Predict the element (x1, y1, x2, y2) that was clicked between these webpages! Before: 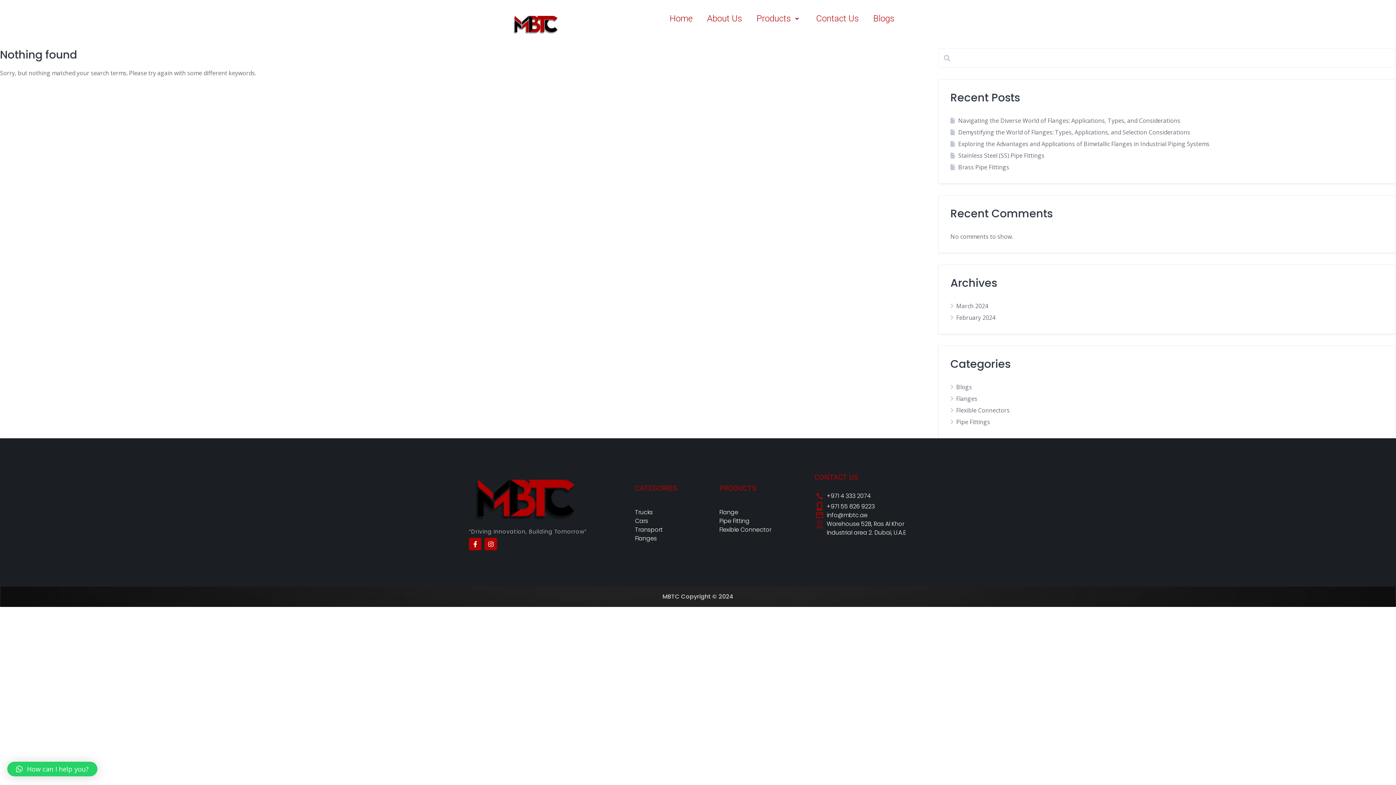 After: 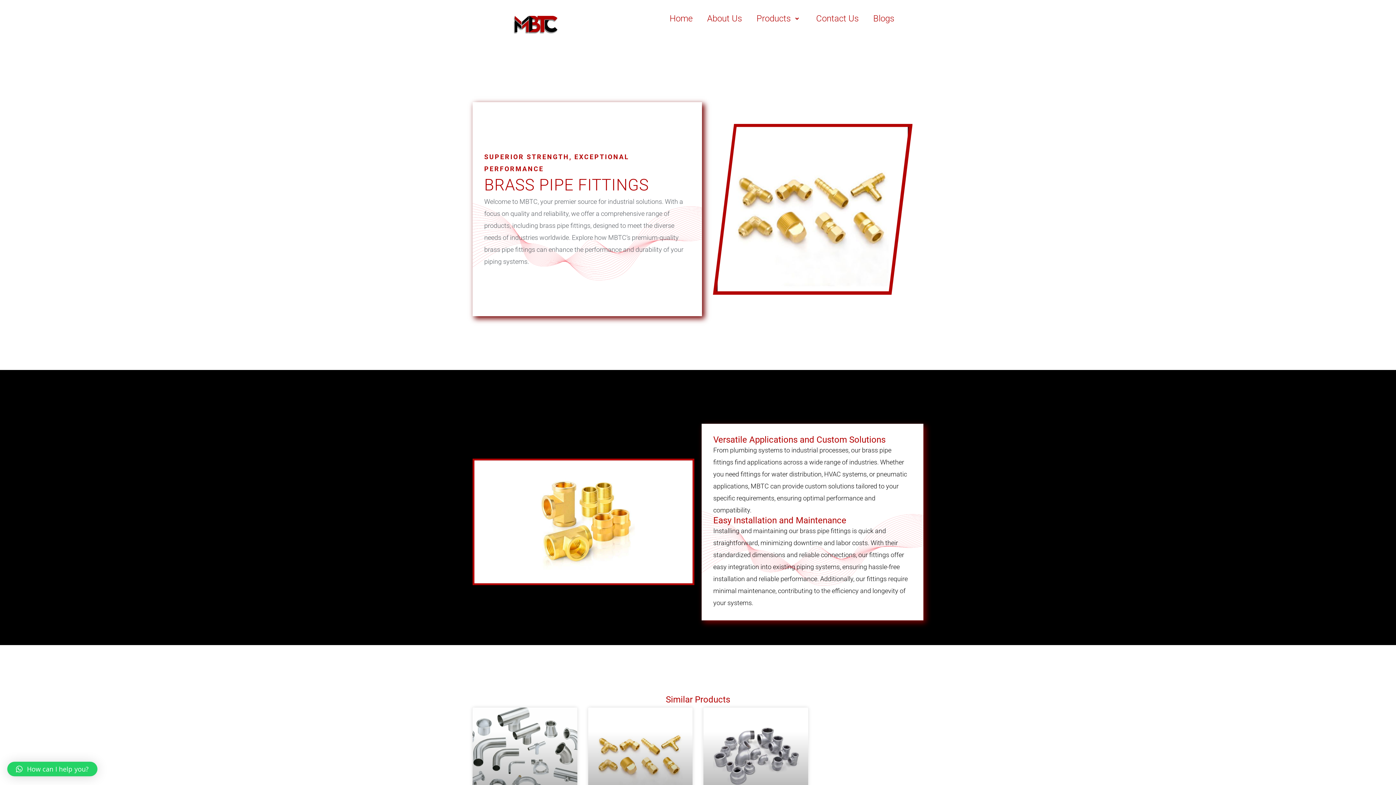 Action: bbox: (958, 163, 1009, 171) label: Brass Pipe Fittings